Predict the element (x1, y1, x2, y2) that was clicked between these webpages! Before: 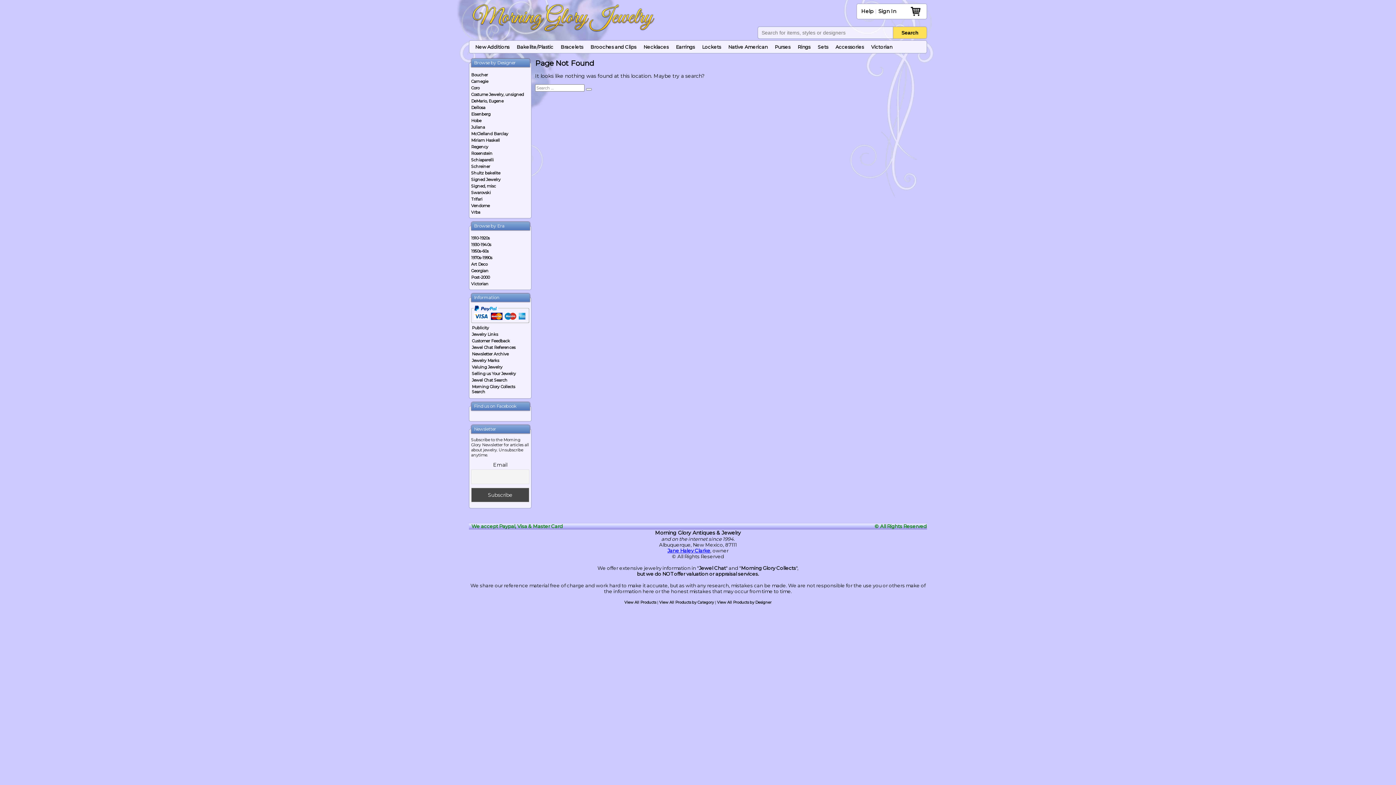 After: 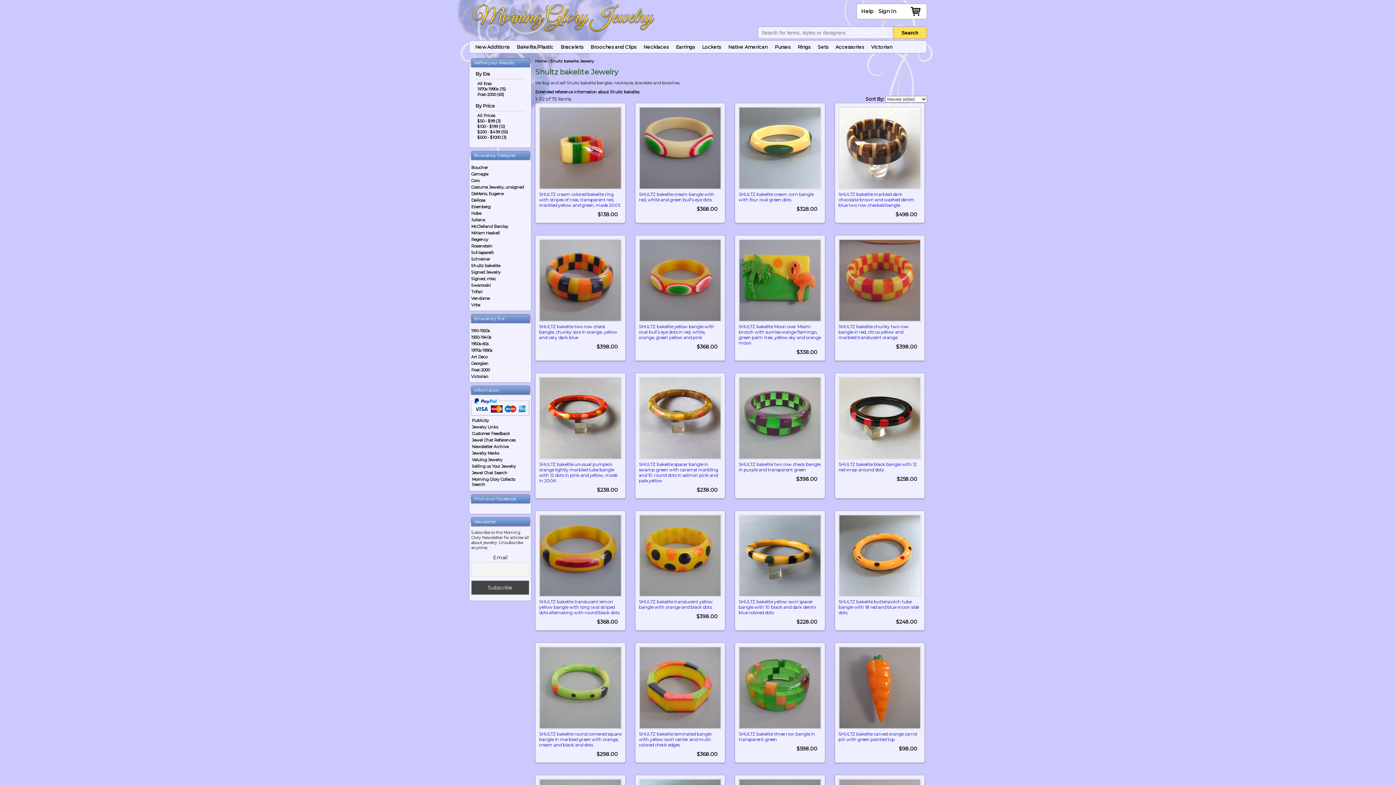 Action: label: Shultz bakelite bbox: (471, 170, 529, 175)